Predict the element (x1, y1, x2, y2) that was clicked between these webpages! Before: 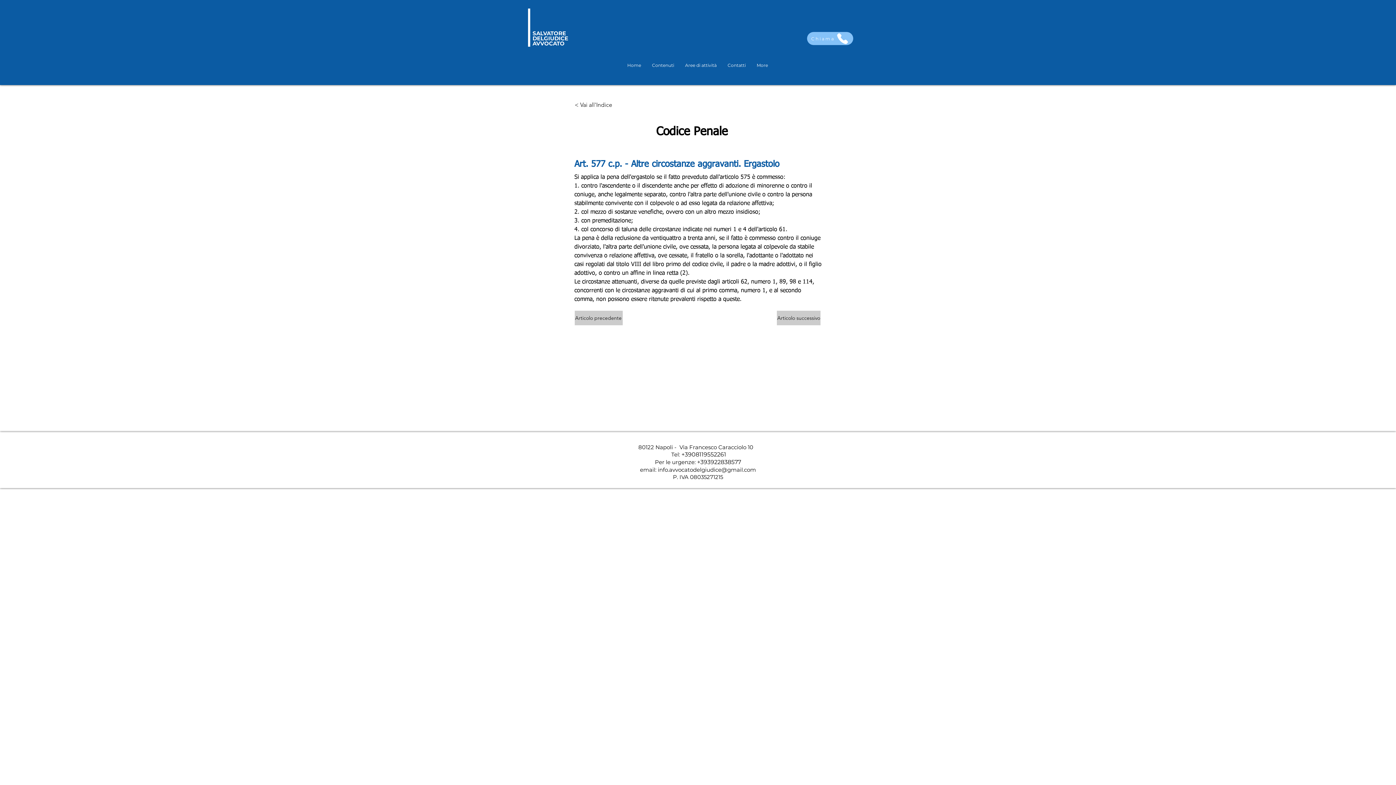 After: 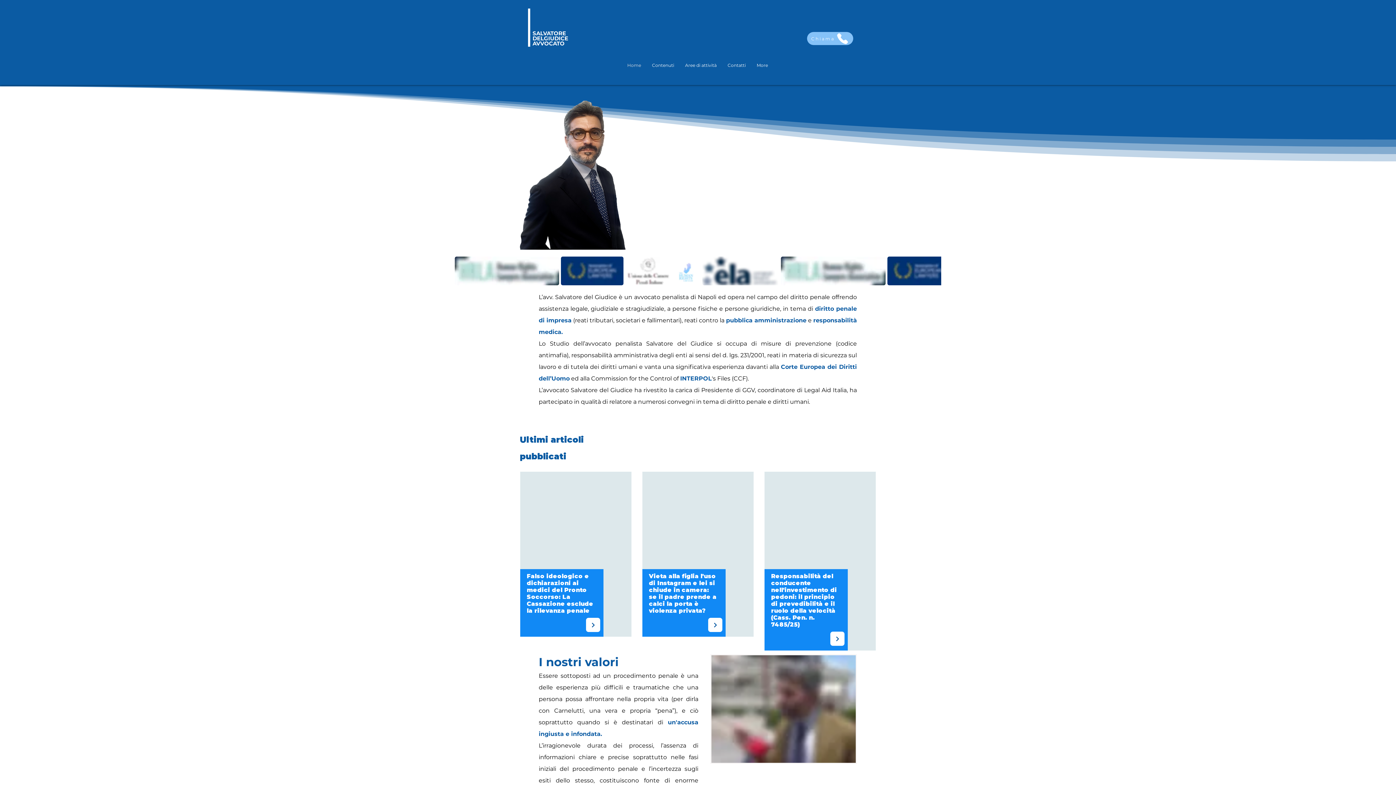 Action: bbox: (622, 62, 646, 81) label: Home